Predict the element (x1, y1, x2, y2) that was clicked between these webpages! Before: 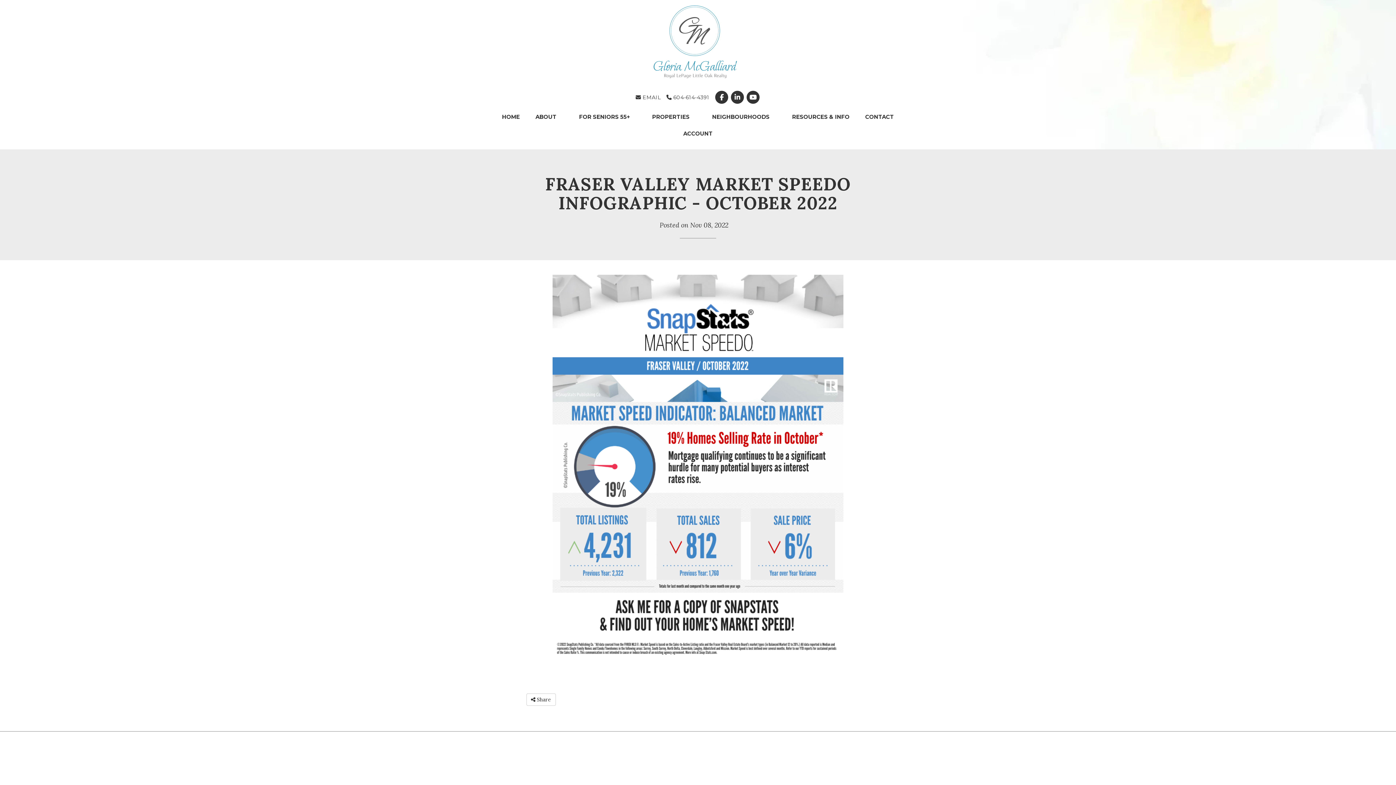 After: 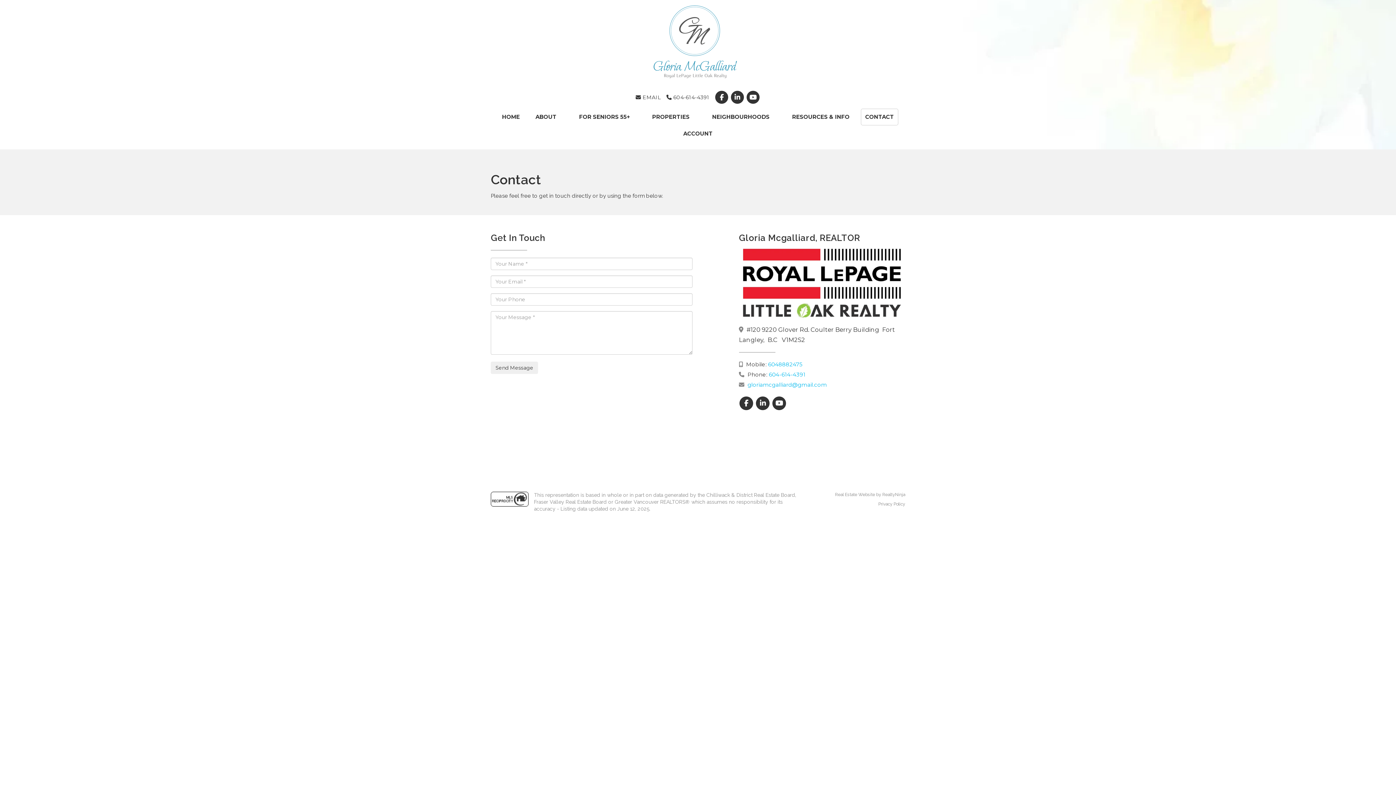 Action: bbox: (861, 108, 898, 125) label: CONTACT